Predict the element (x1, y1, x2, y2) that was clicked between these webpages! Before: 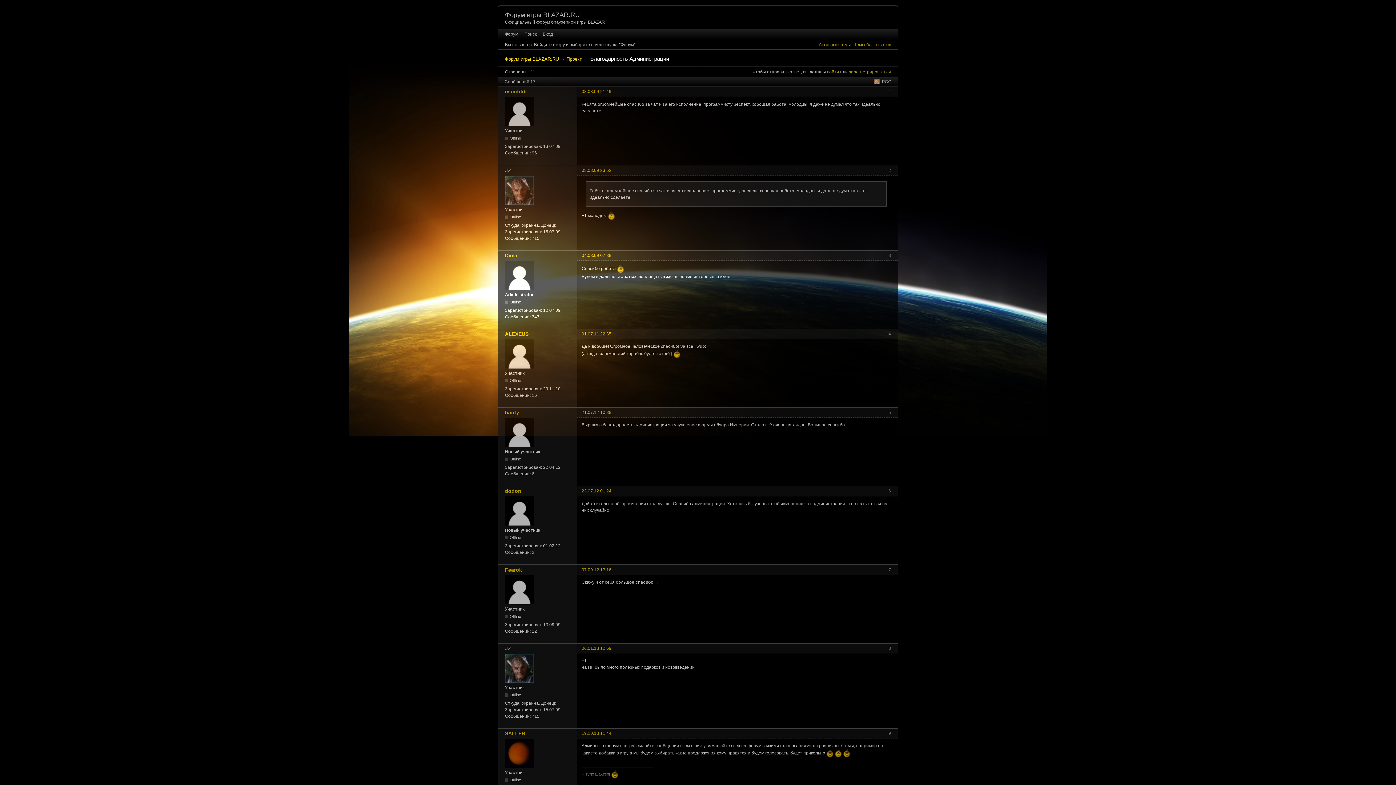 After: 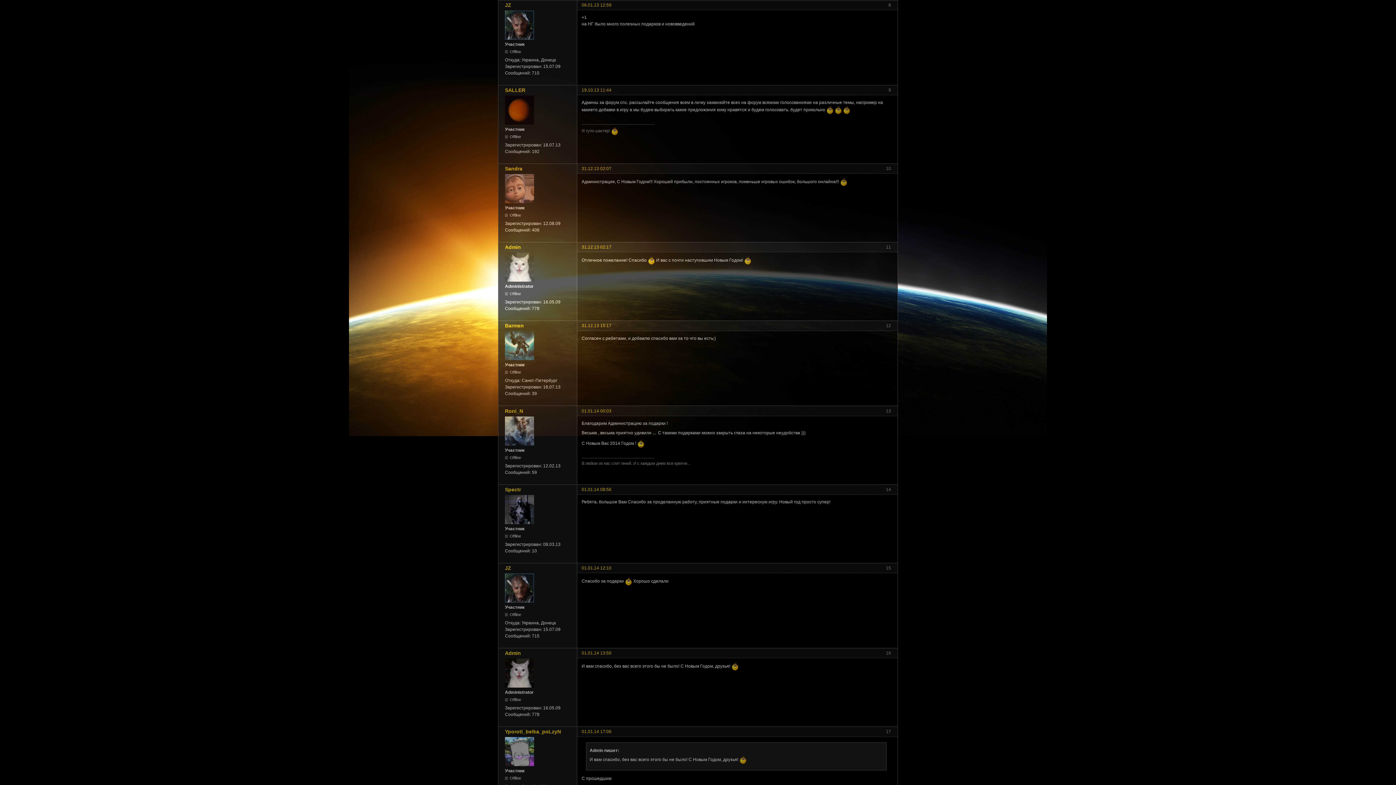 Action: bbox: (581, 646, 611, 651) label: 06.01.13 12:59